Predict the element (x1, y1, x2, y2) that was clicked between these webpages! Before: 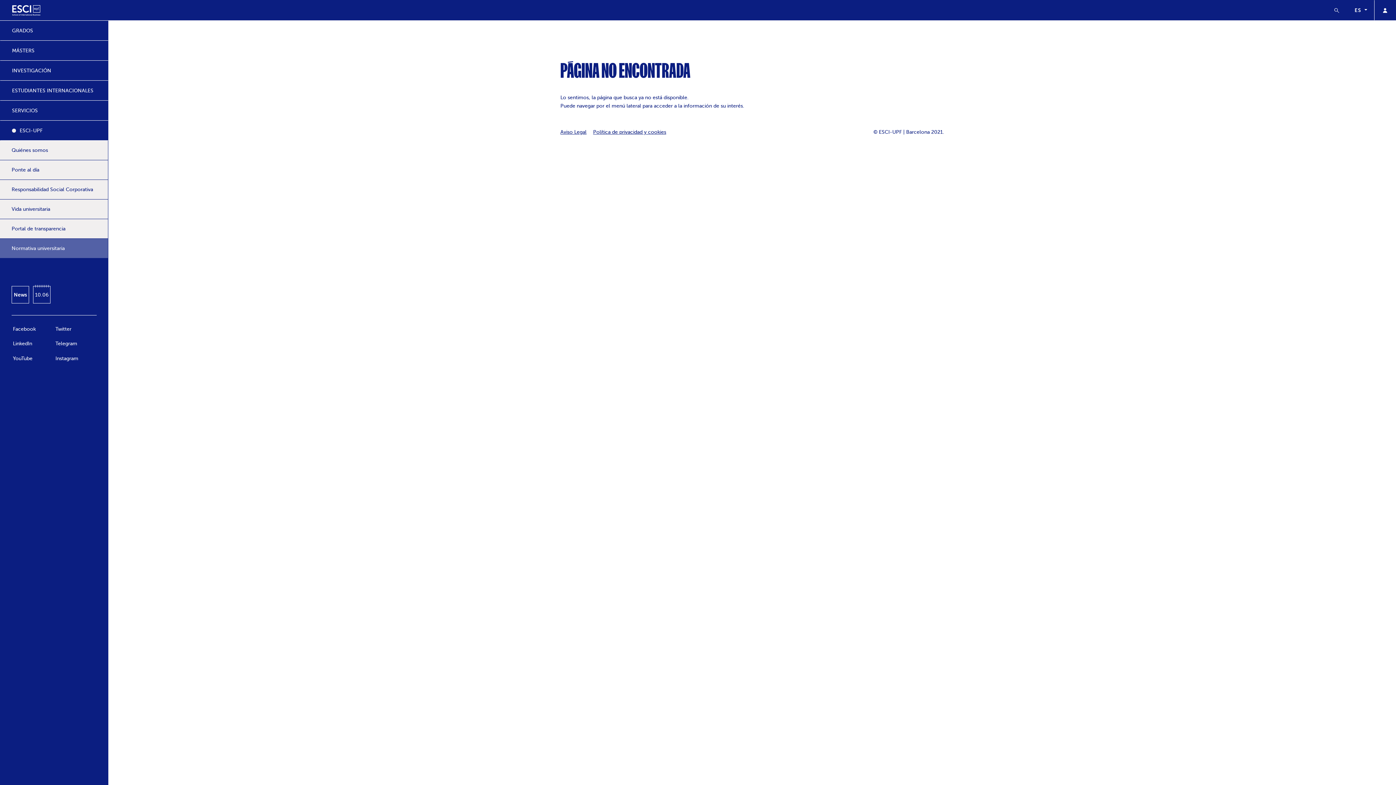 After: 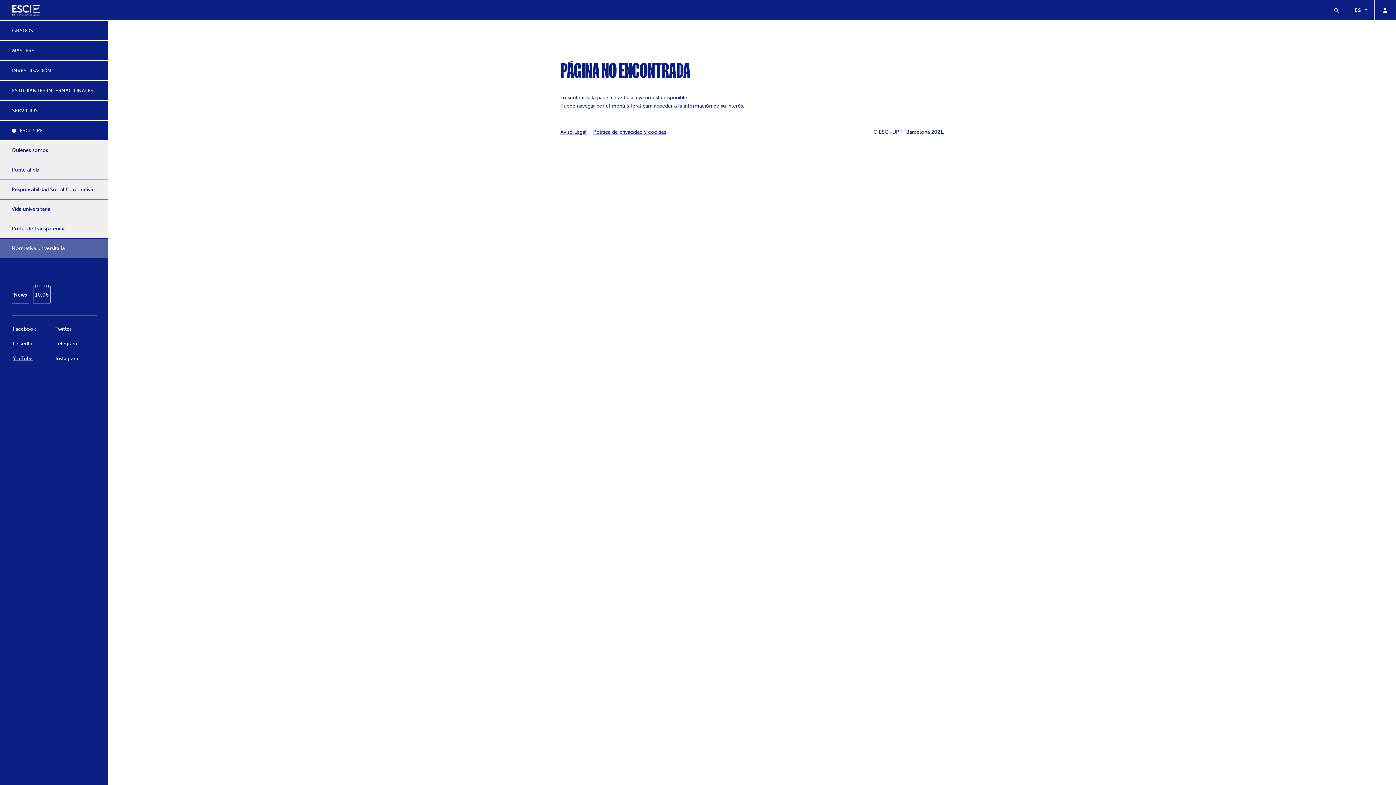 Action: label: YouTube bbox: (11, 353, 54, 364)